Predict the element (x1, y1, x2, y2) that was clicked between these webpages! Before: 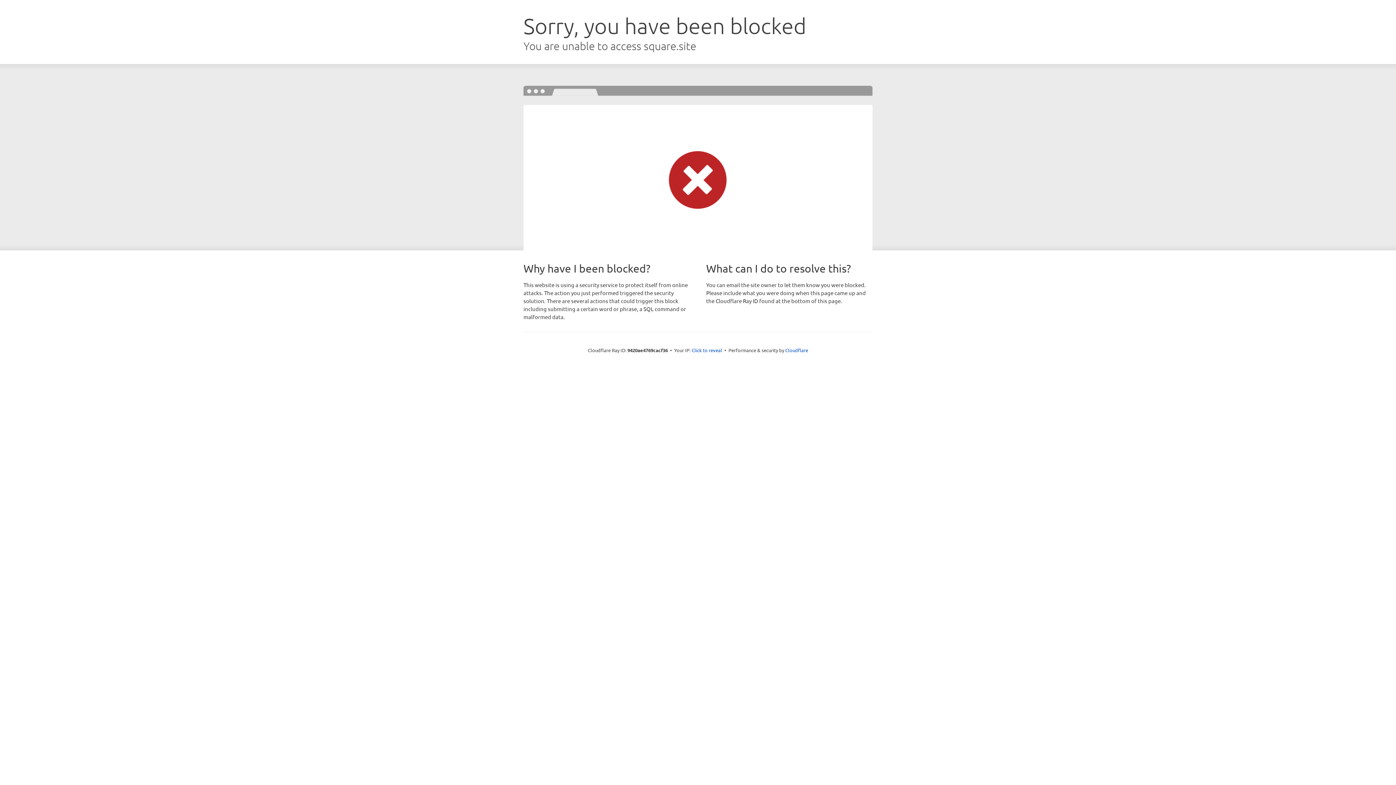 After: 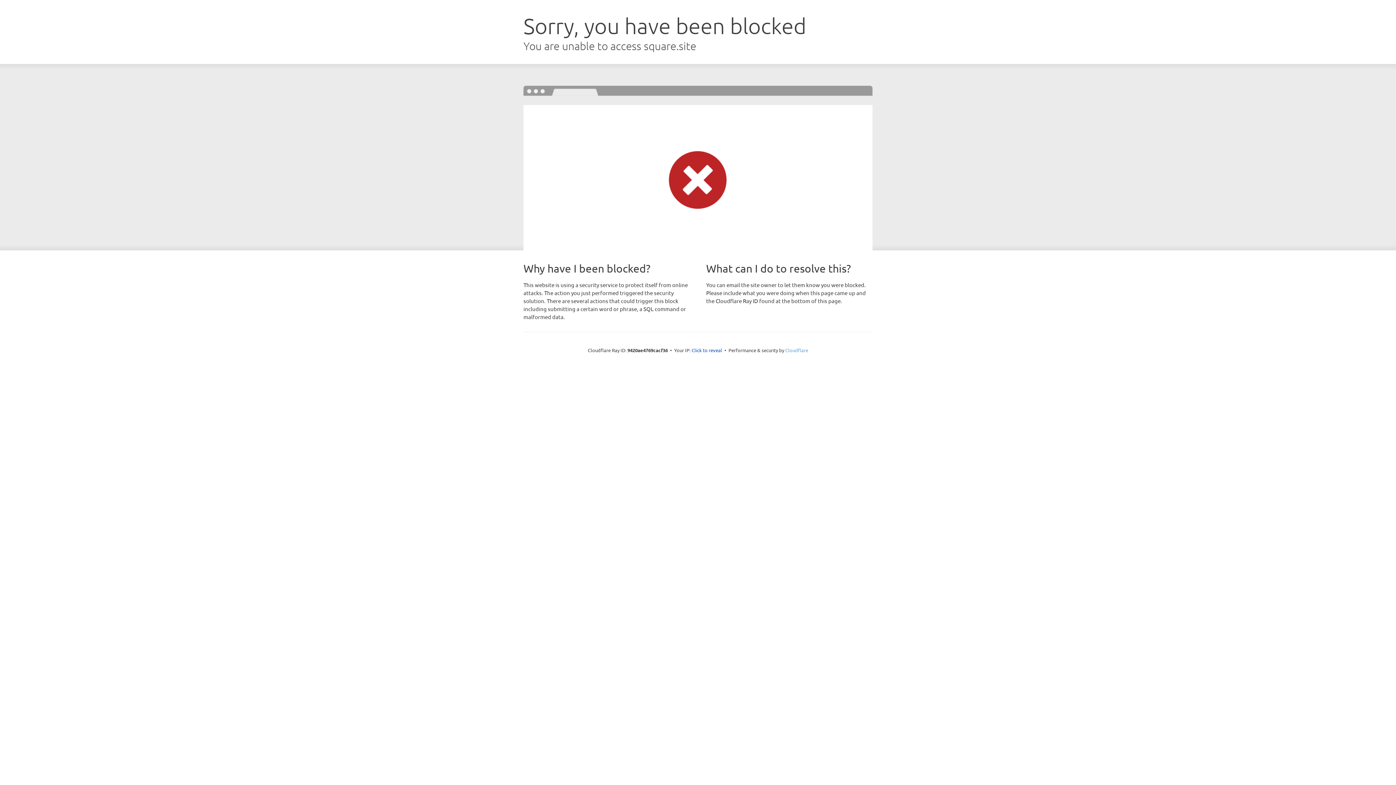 Action: bbox: (785, 347, 808, 353) label: Cloudflare